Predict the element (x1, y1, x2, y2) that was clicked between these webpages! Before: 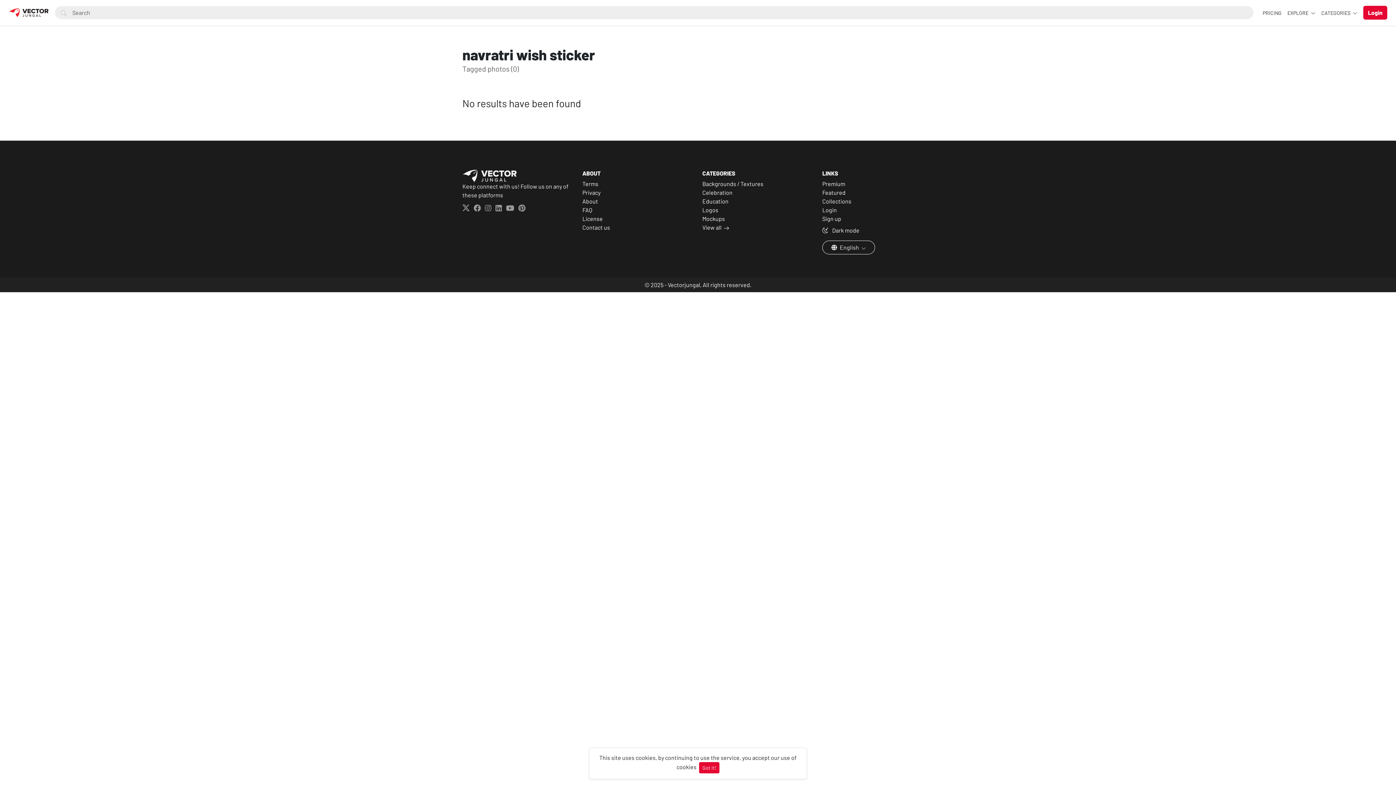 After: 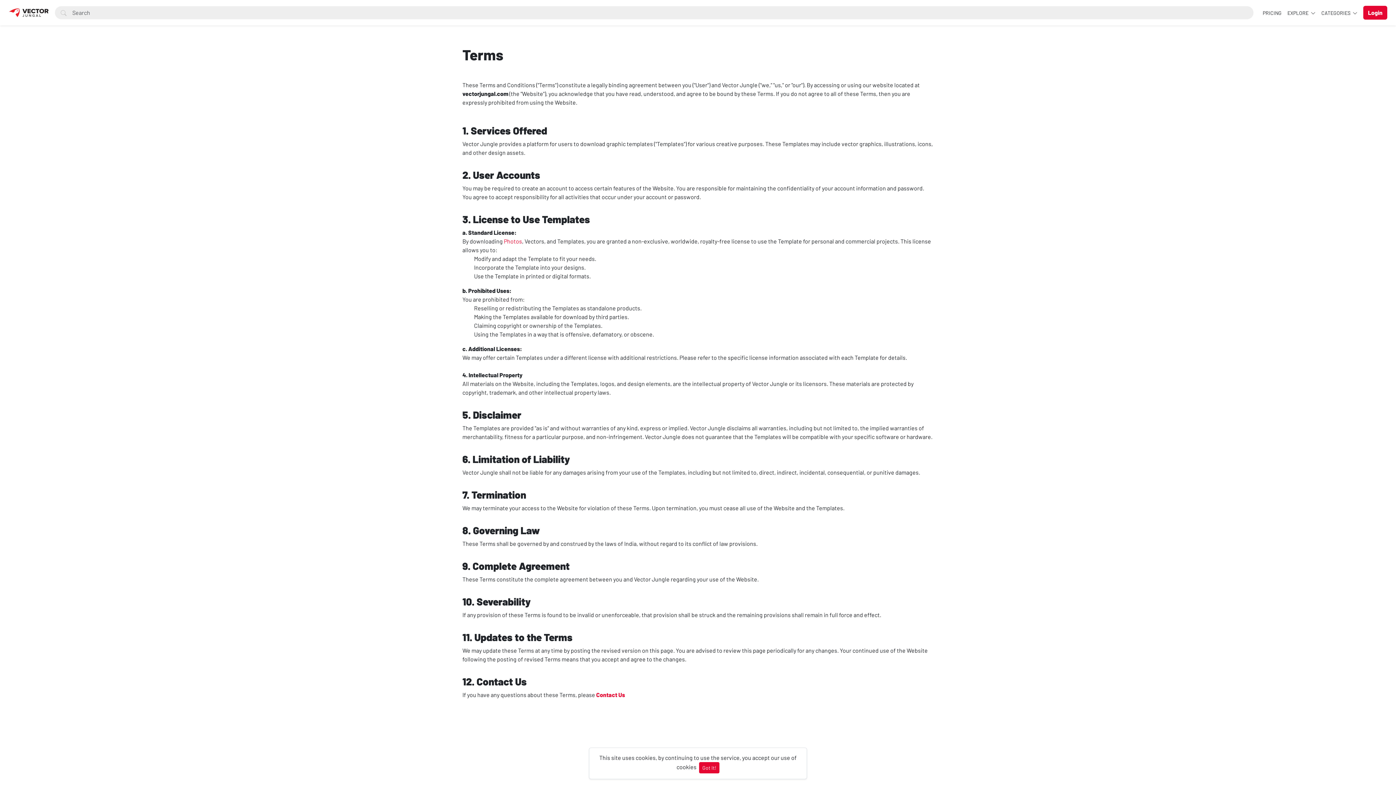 Action: bbox: (582, 180, 598, 187) label: Terms